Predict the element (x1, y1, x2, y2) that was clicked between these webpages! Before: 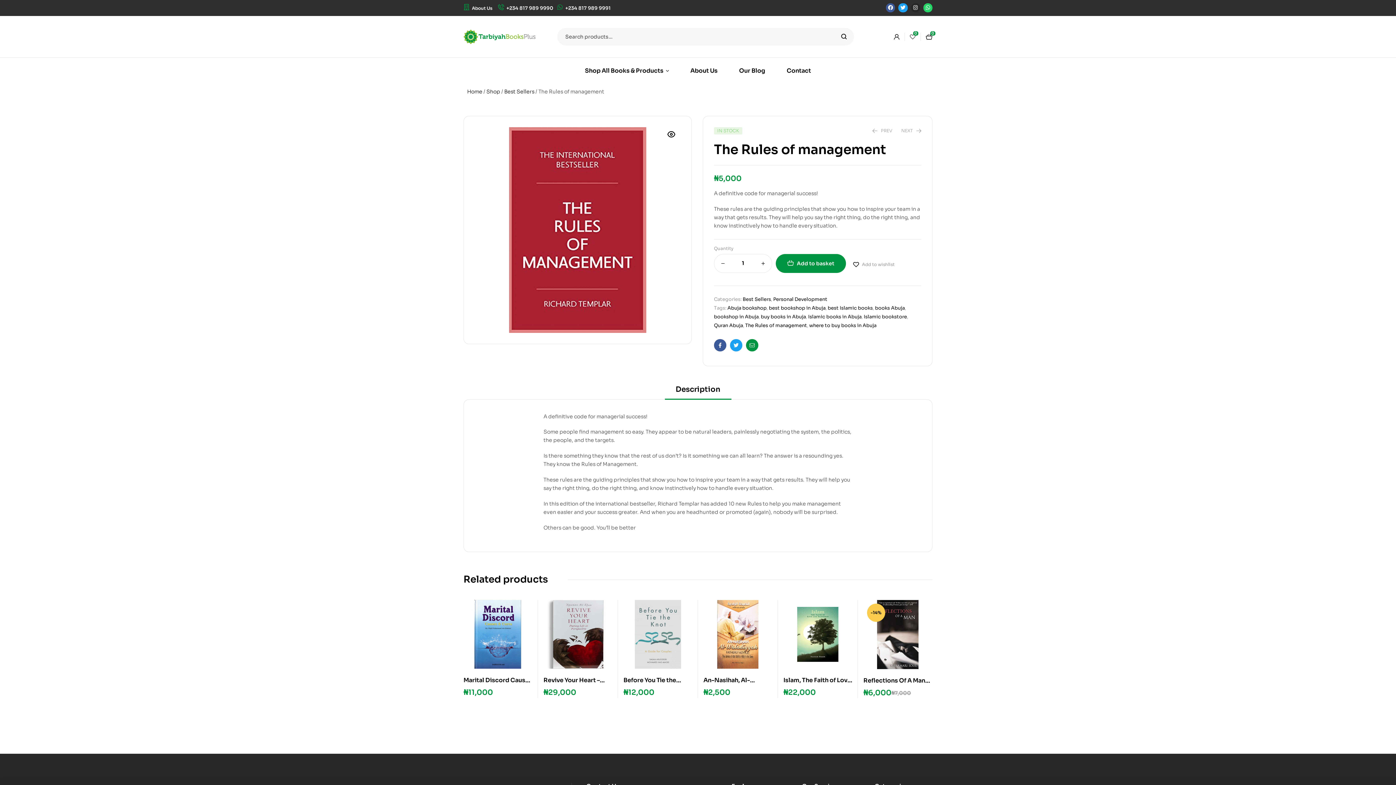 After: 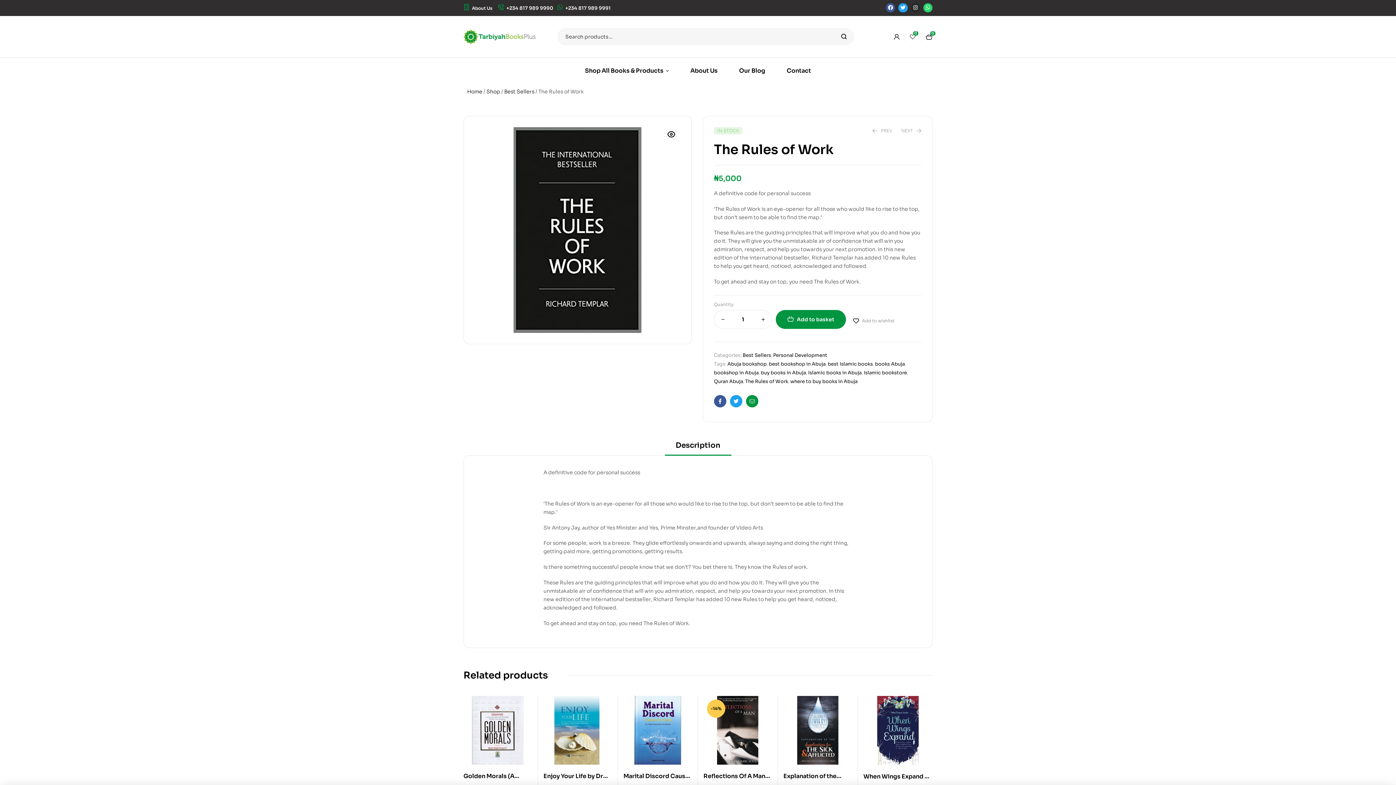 Action: label: NEXT
The Rules of Work
₦5,000 bbox: (901, 127, 921, 134)